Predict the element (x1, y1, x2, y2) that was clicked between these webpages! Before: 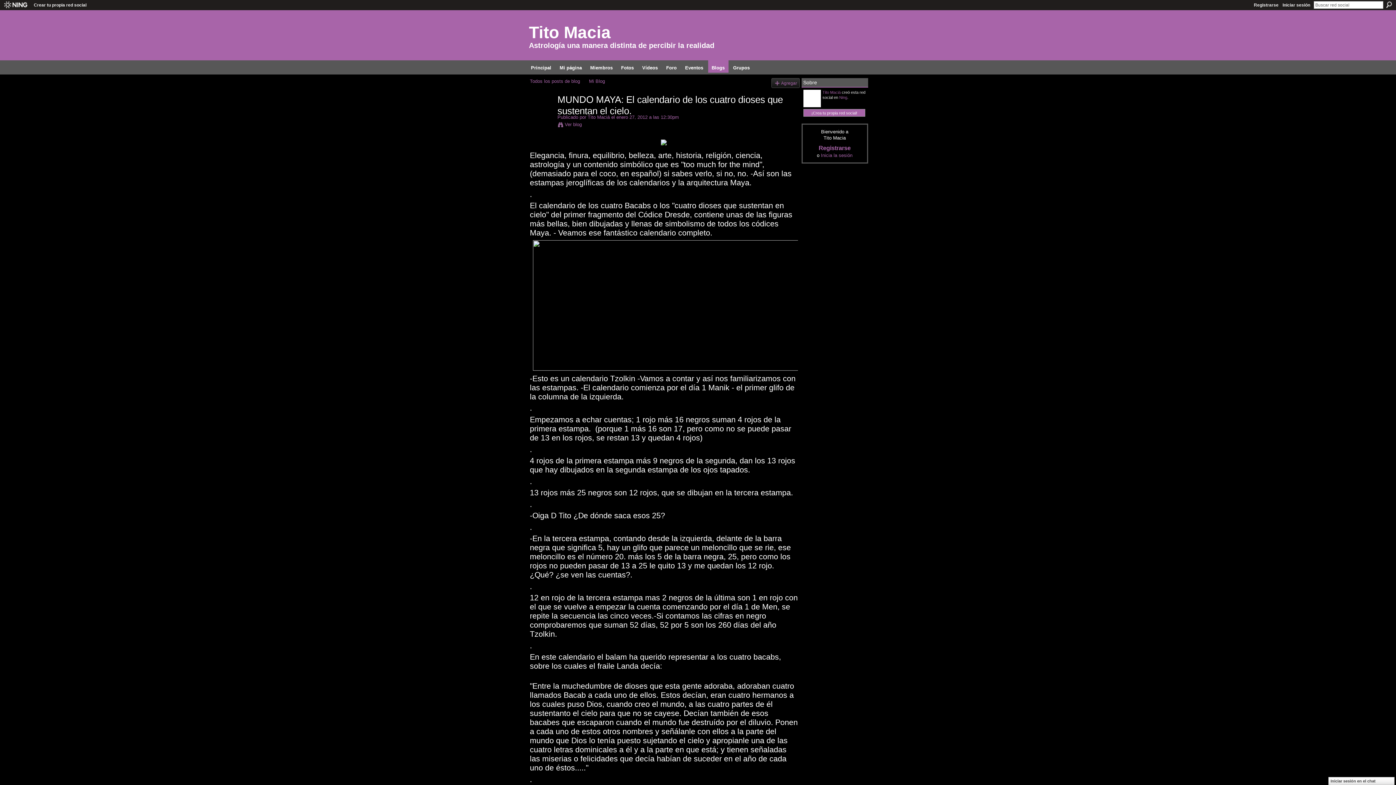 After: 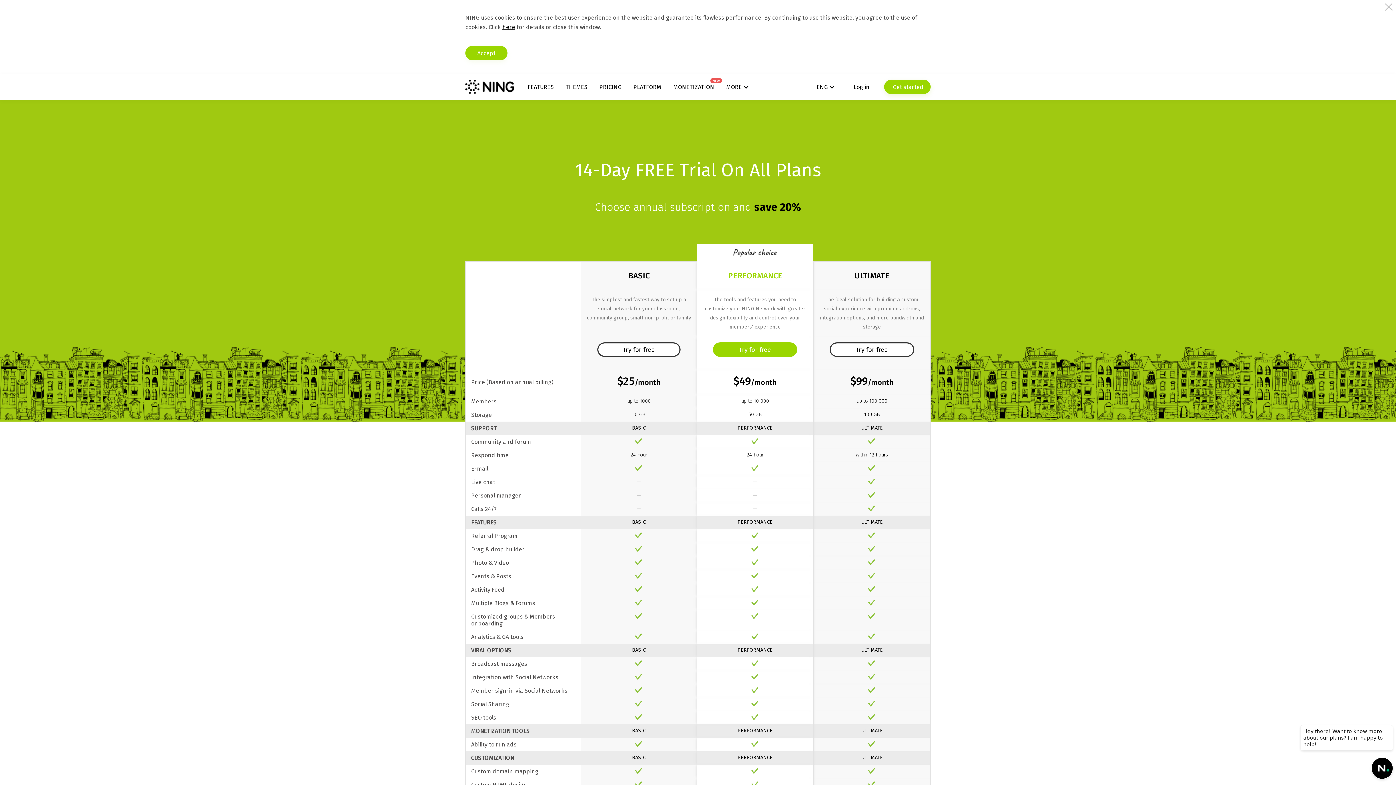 Action: label: ¡Crea tu propia red social! bbox: (803, 109, 865, 116)